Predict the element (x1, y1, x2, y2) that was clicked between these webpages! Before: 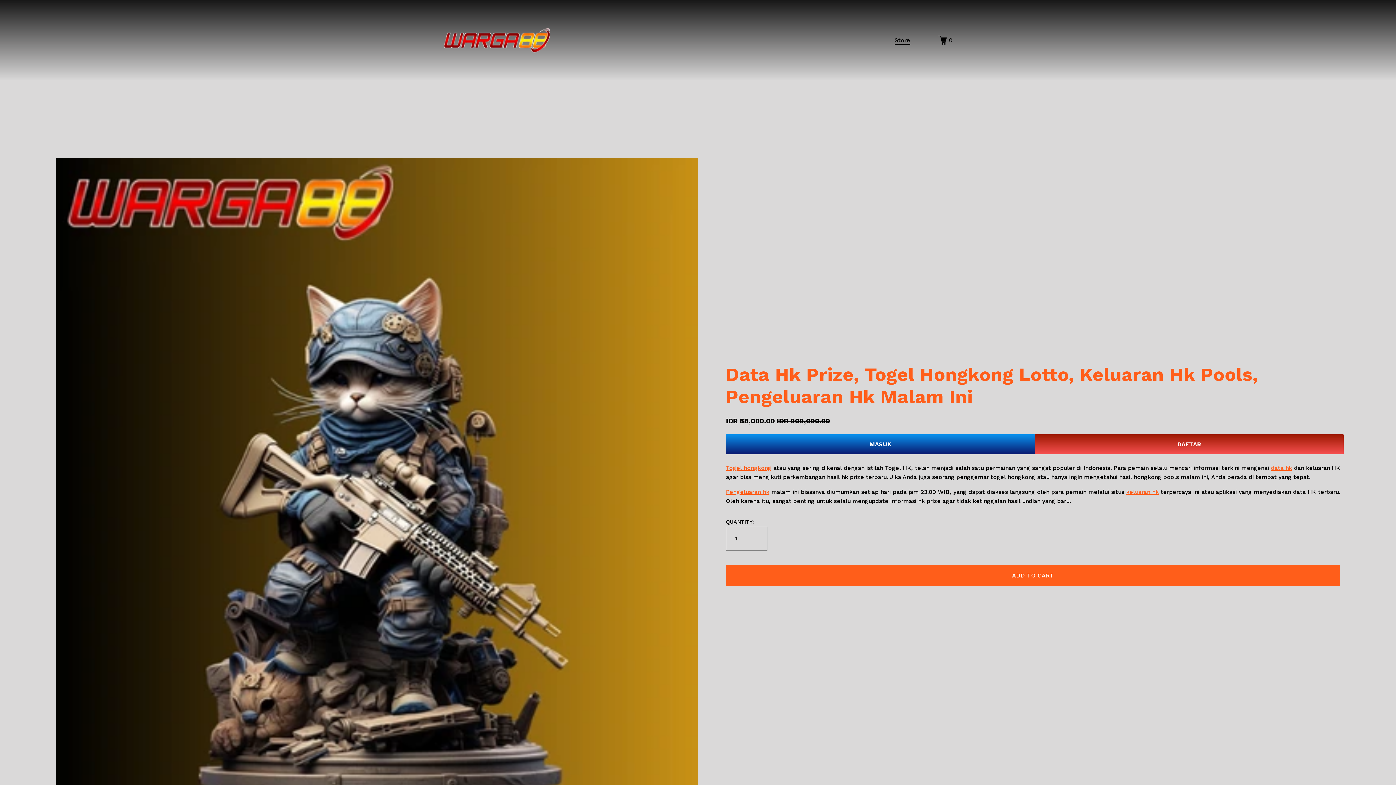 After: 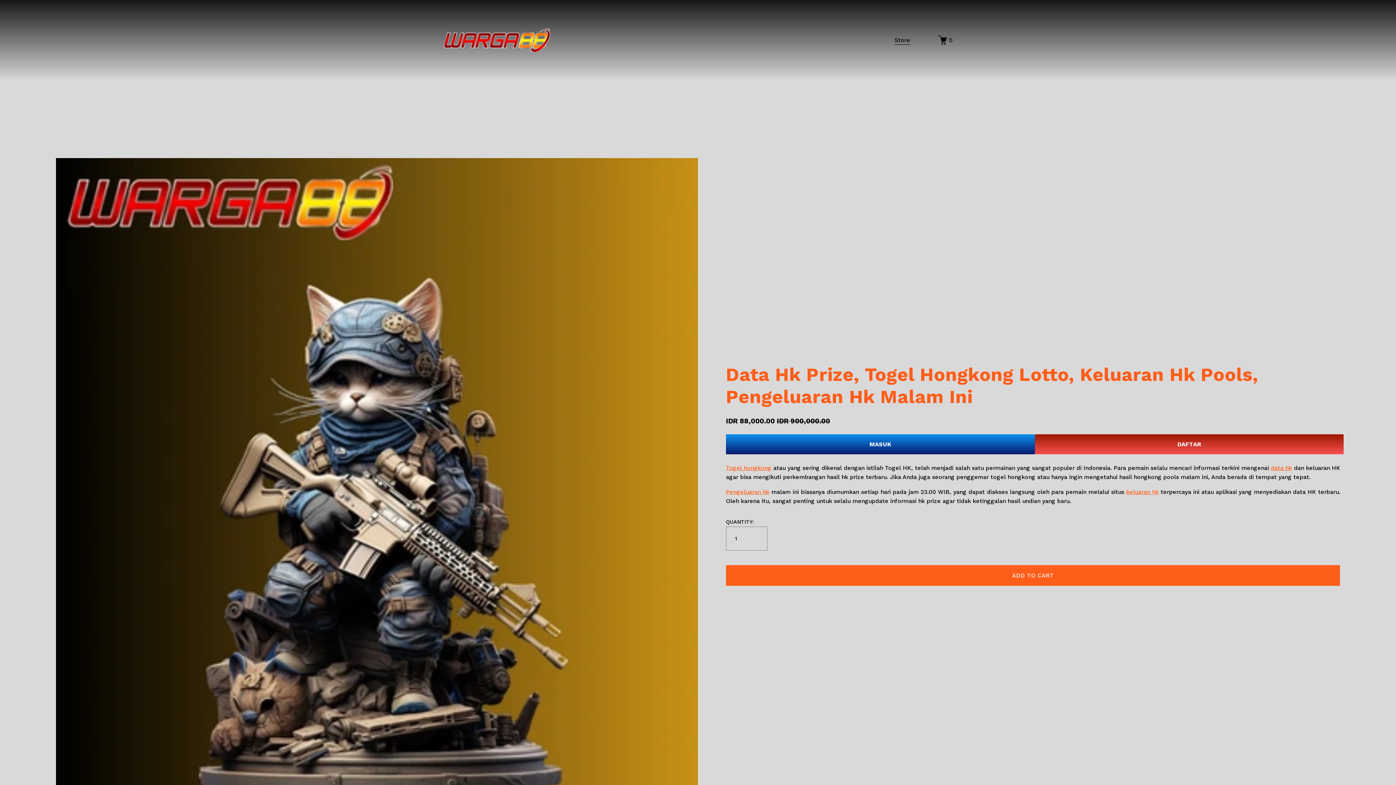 Action: bbox: (443, 27, 550, 52)